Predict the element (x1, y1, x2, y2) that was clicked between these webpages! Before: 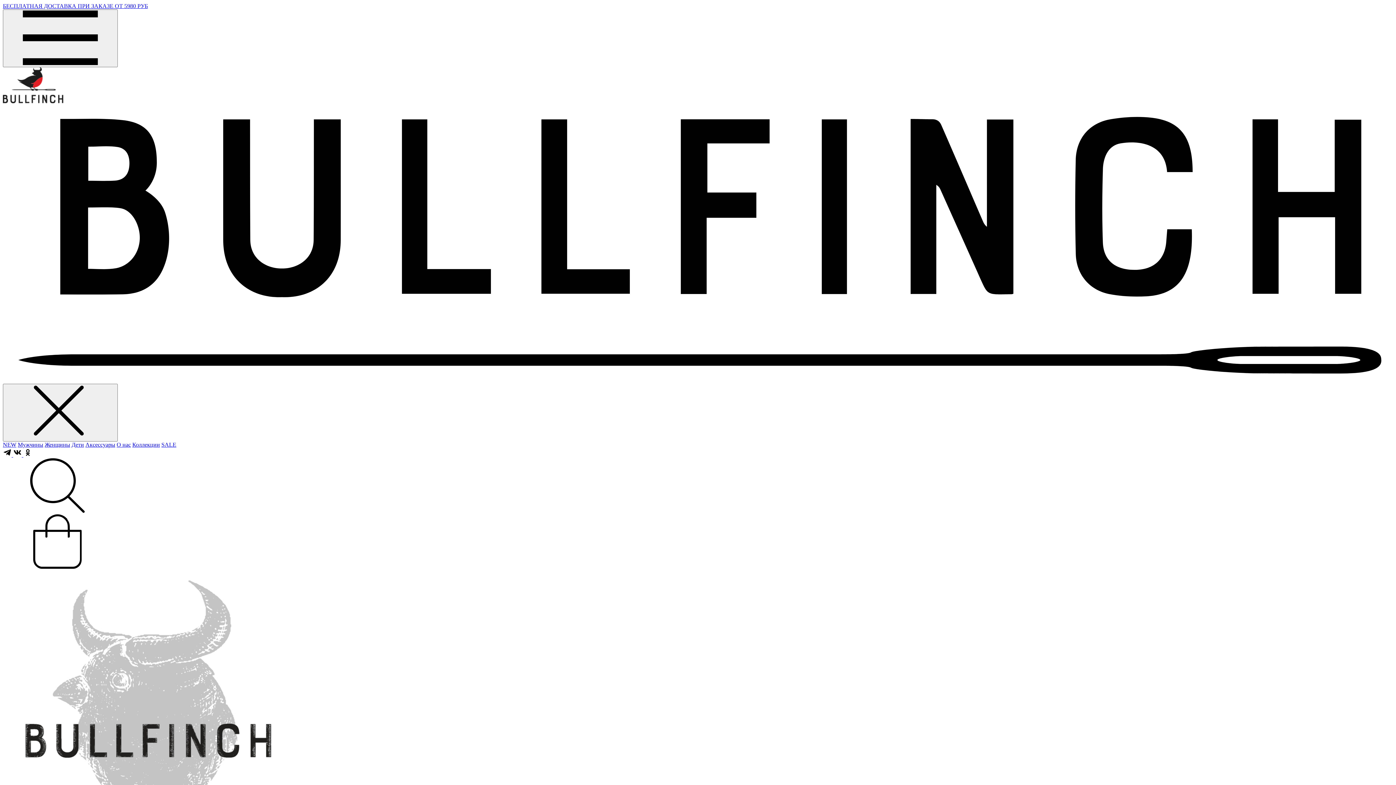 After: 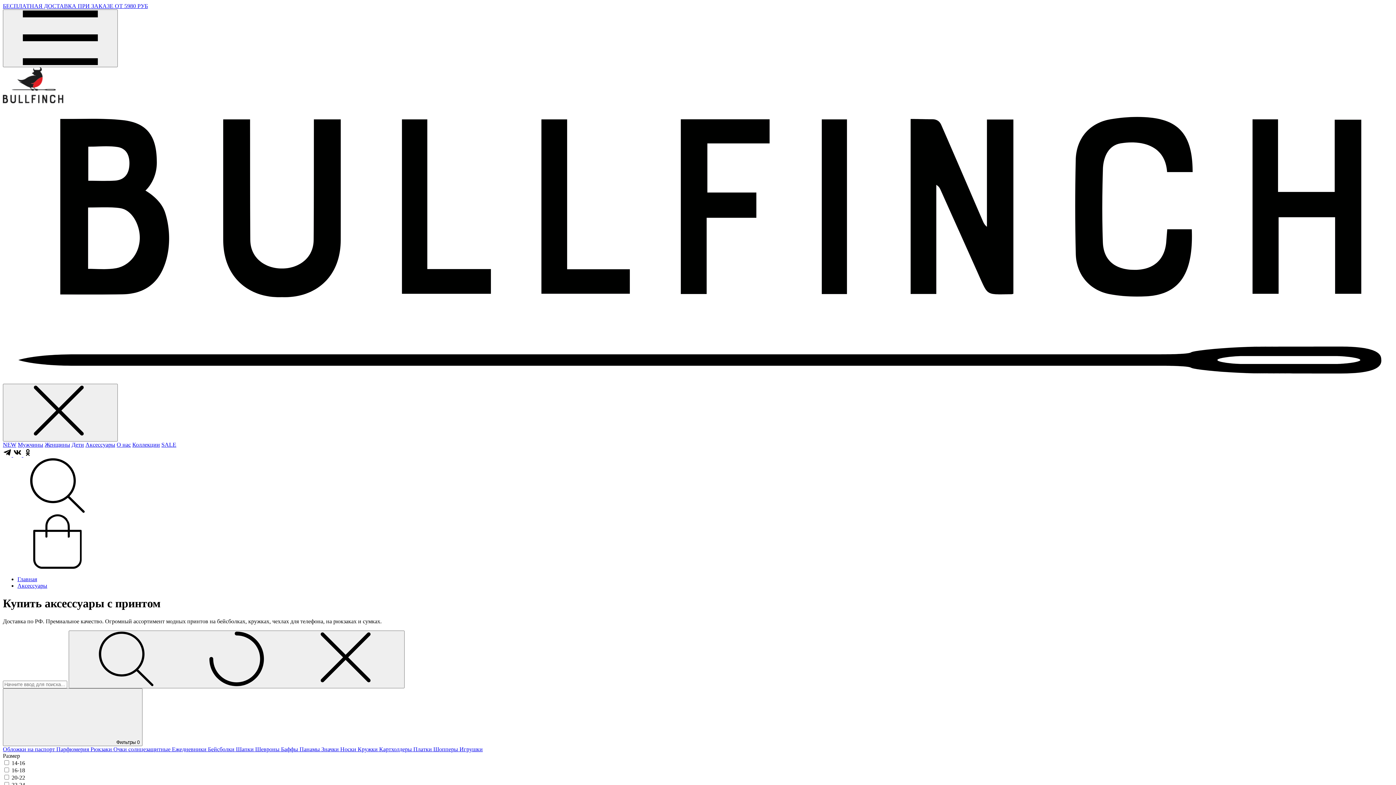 Action: label: Аксессуары bbox: (85, 441, 115, 447)